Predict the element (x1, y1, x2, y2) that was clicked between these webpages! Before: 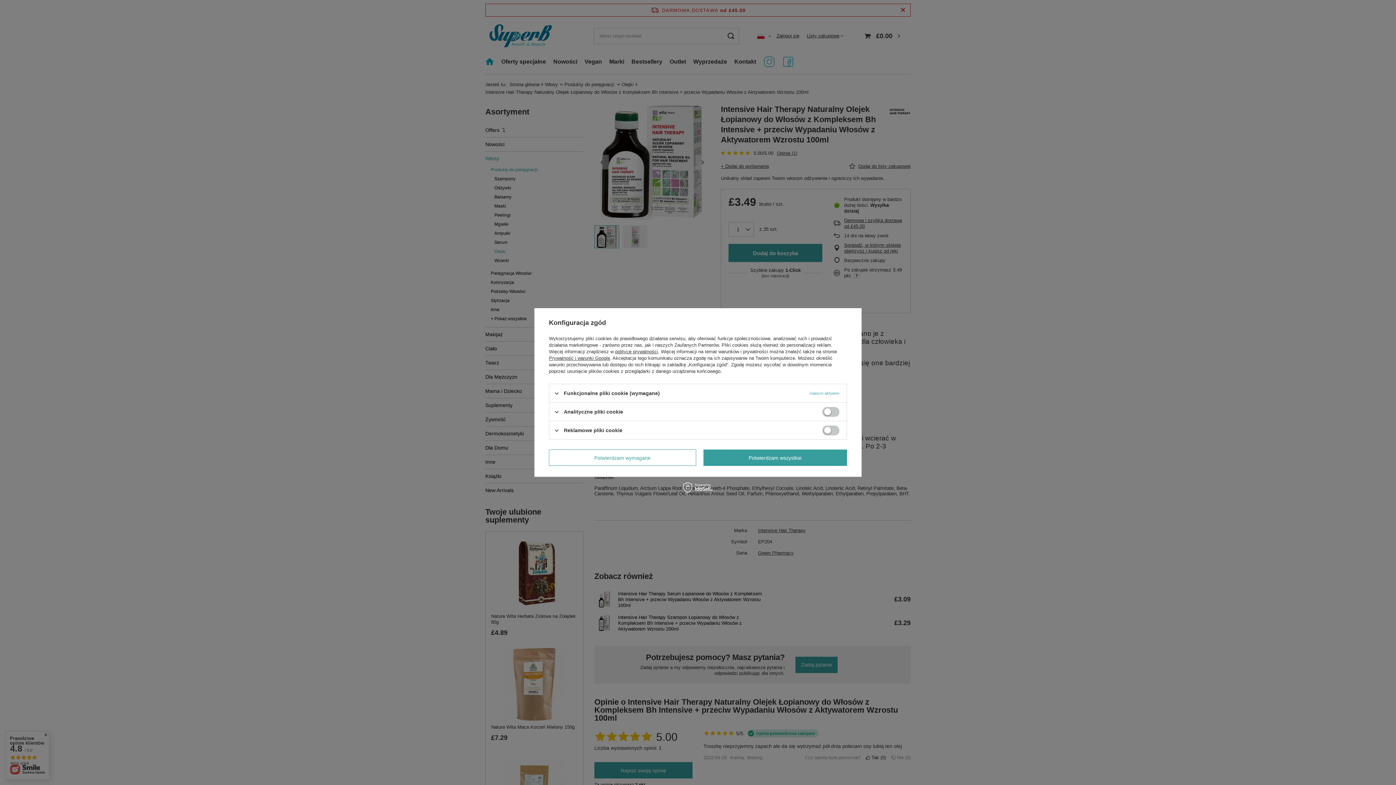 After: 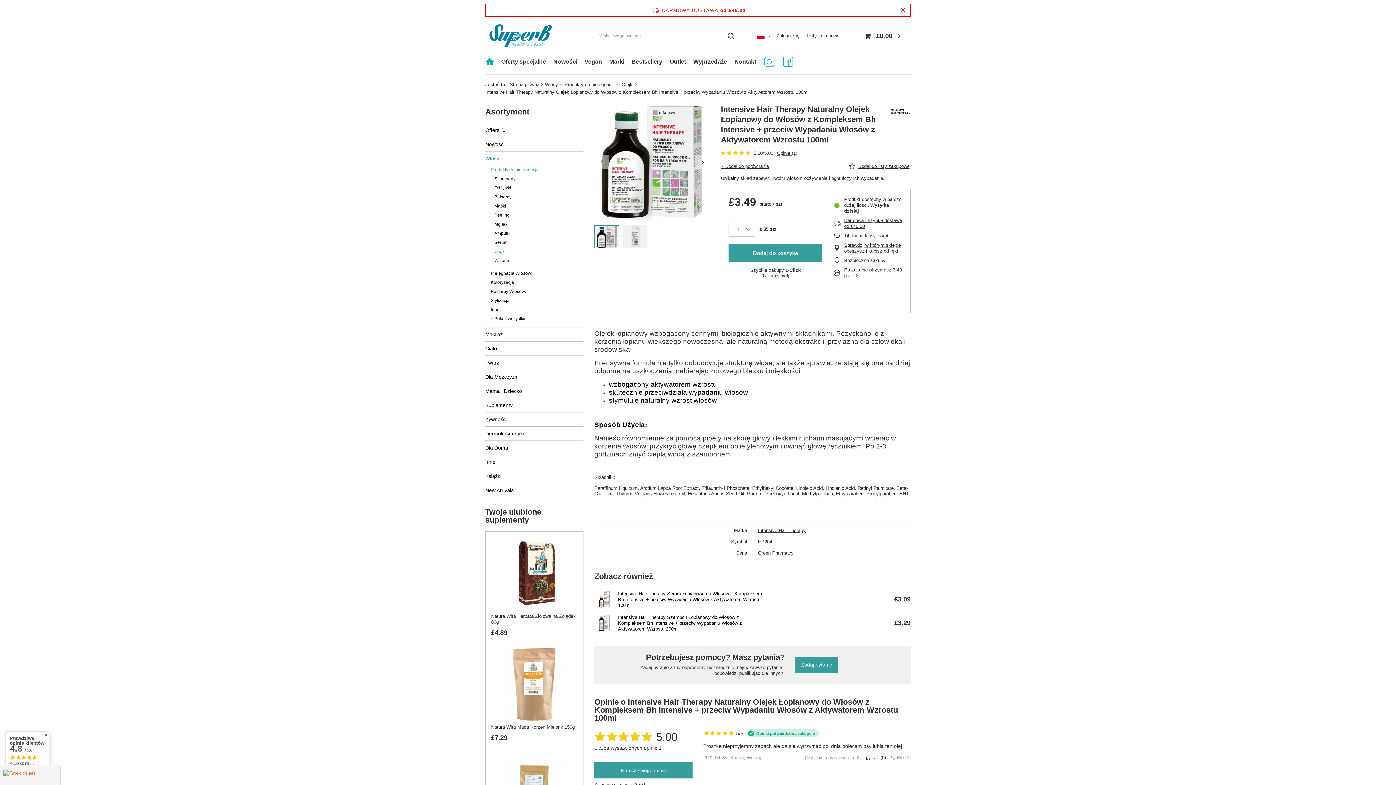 Action: bbox: (703, 449, 847, 466) label: Potwierdzam wszystkie